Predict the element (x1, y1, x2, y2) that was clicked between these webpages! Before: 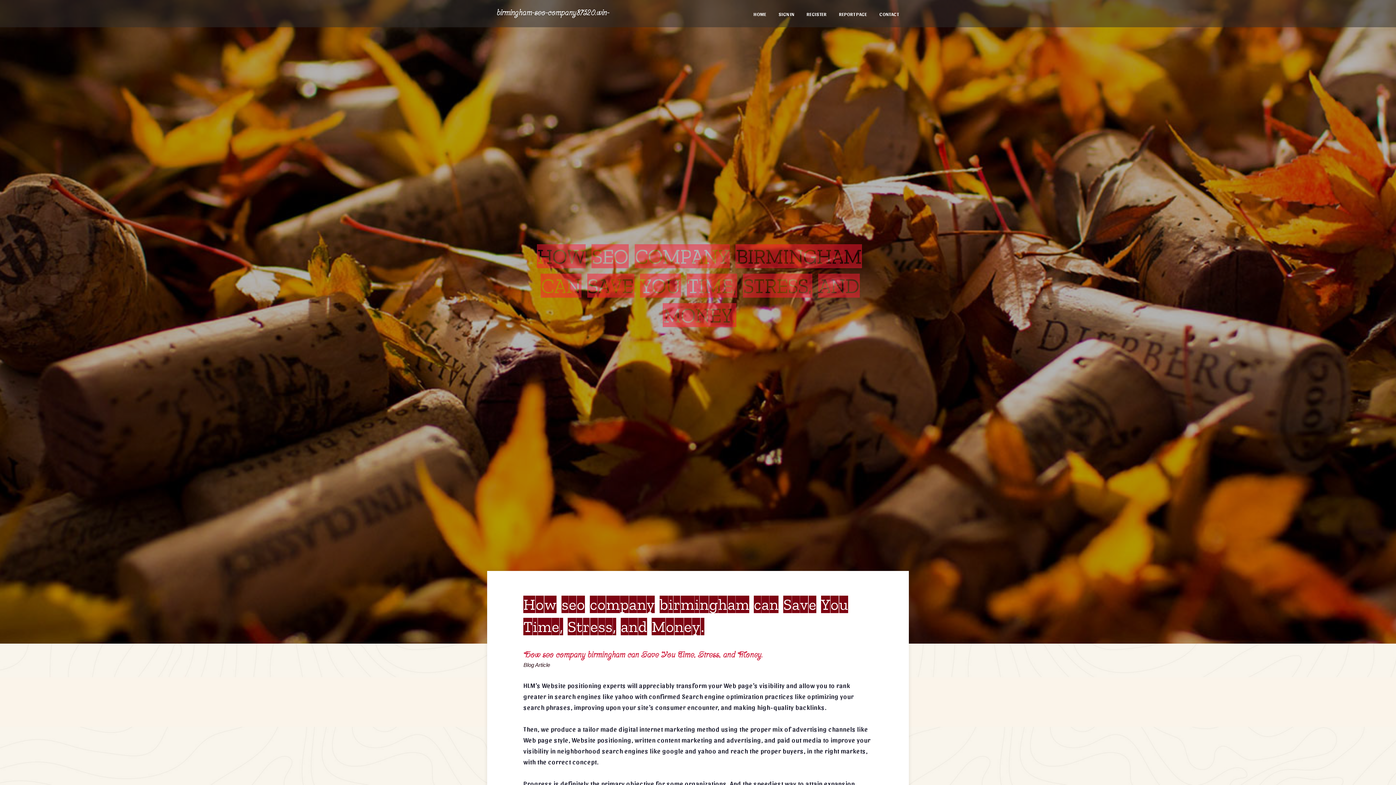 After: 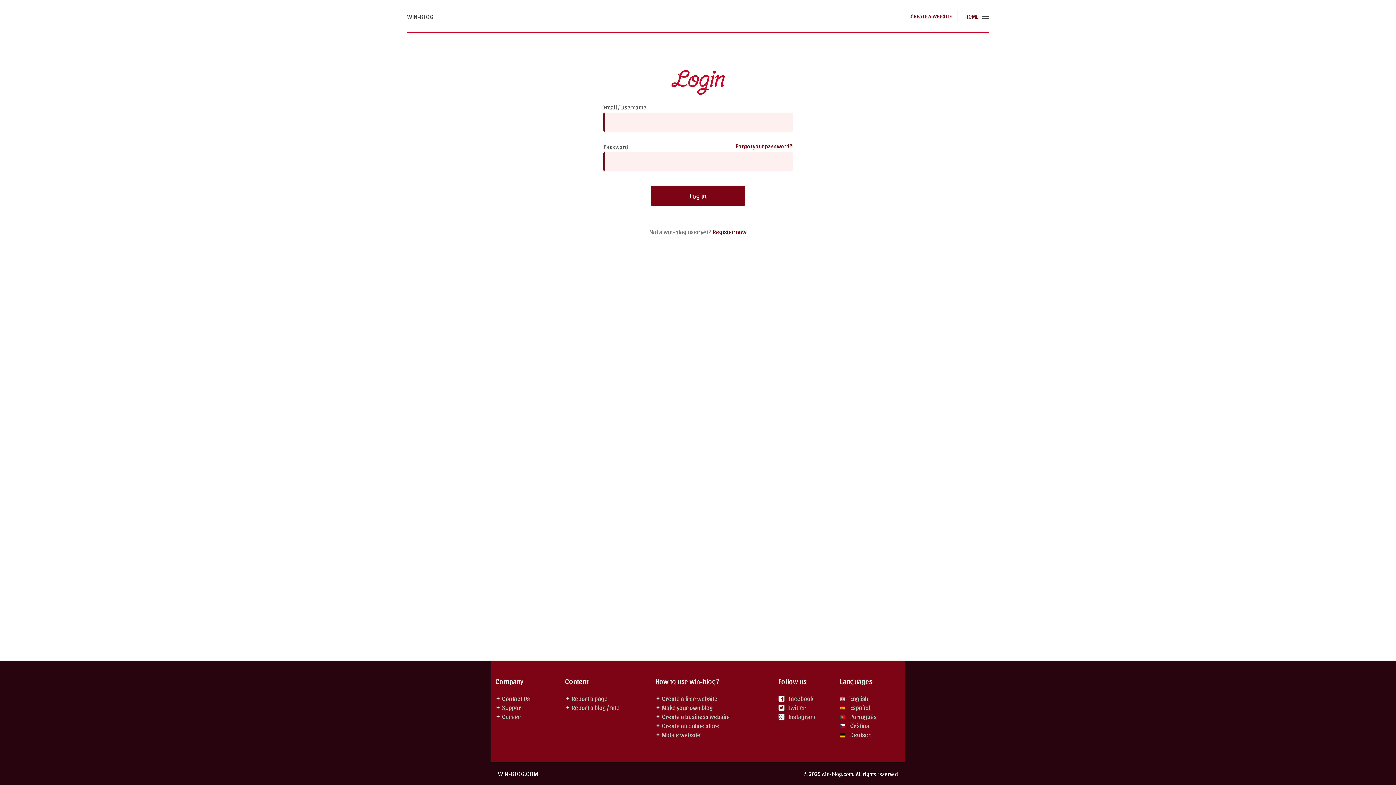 Action: bbox: (772, 0, 800, 27) label: SIGN IN